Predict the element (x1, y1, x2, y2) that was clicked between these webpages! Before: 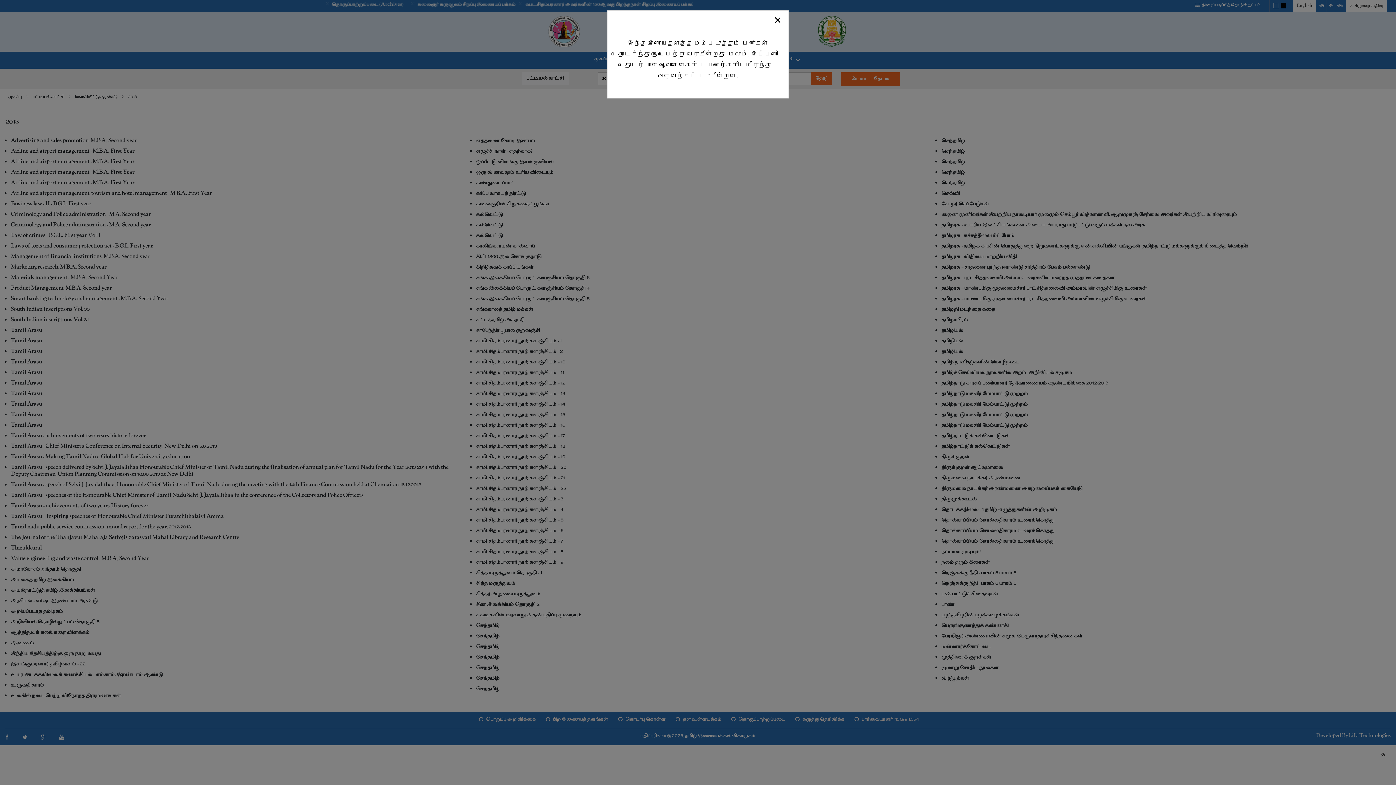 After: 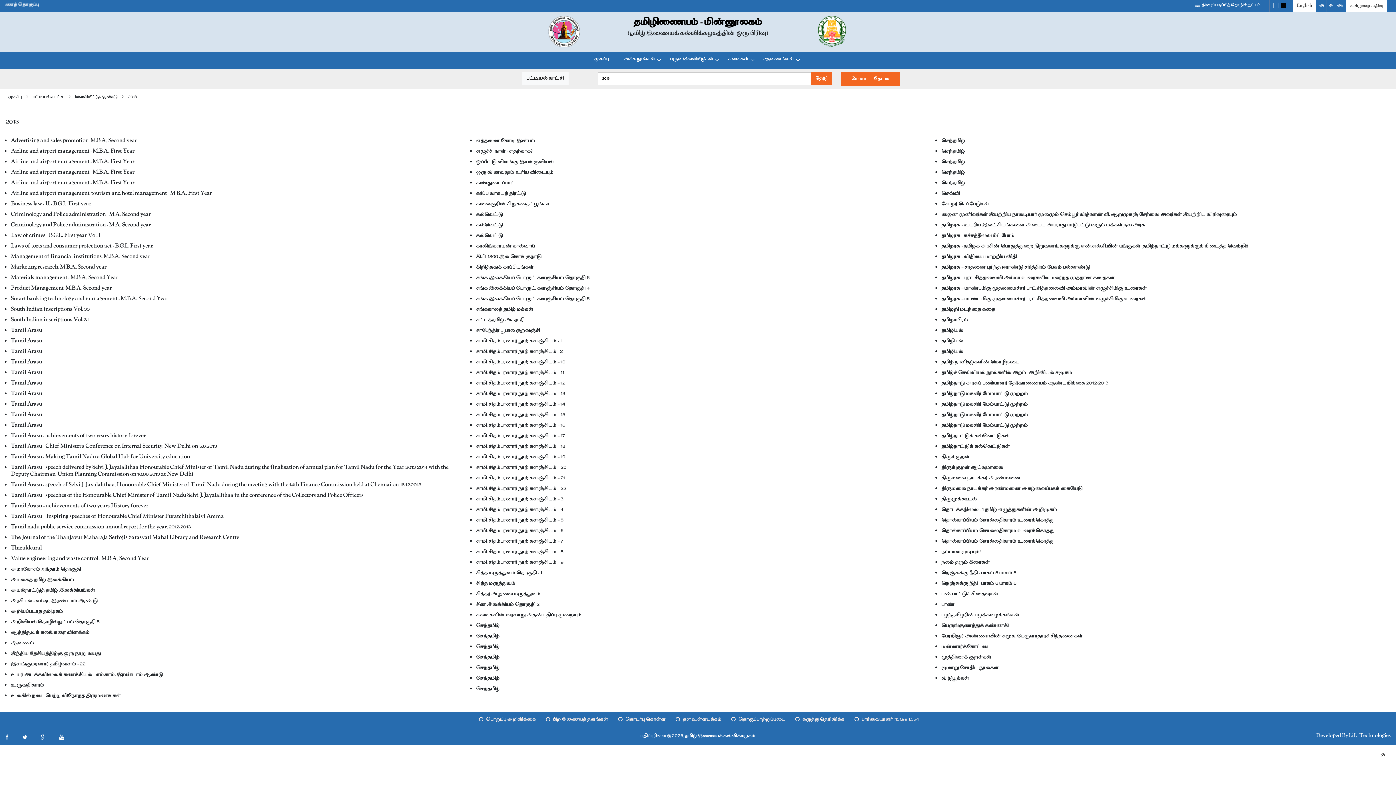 Action: bbox: (766, 12, 788, 27) label: Close